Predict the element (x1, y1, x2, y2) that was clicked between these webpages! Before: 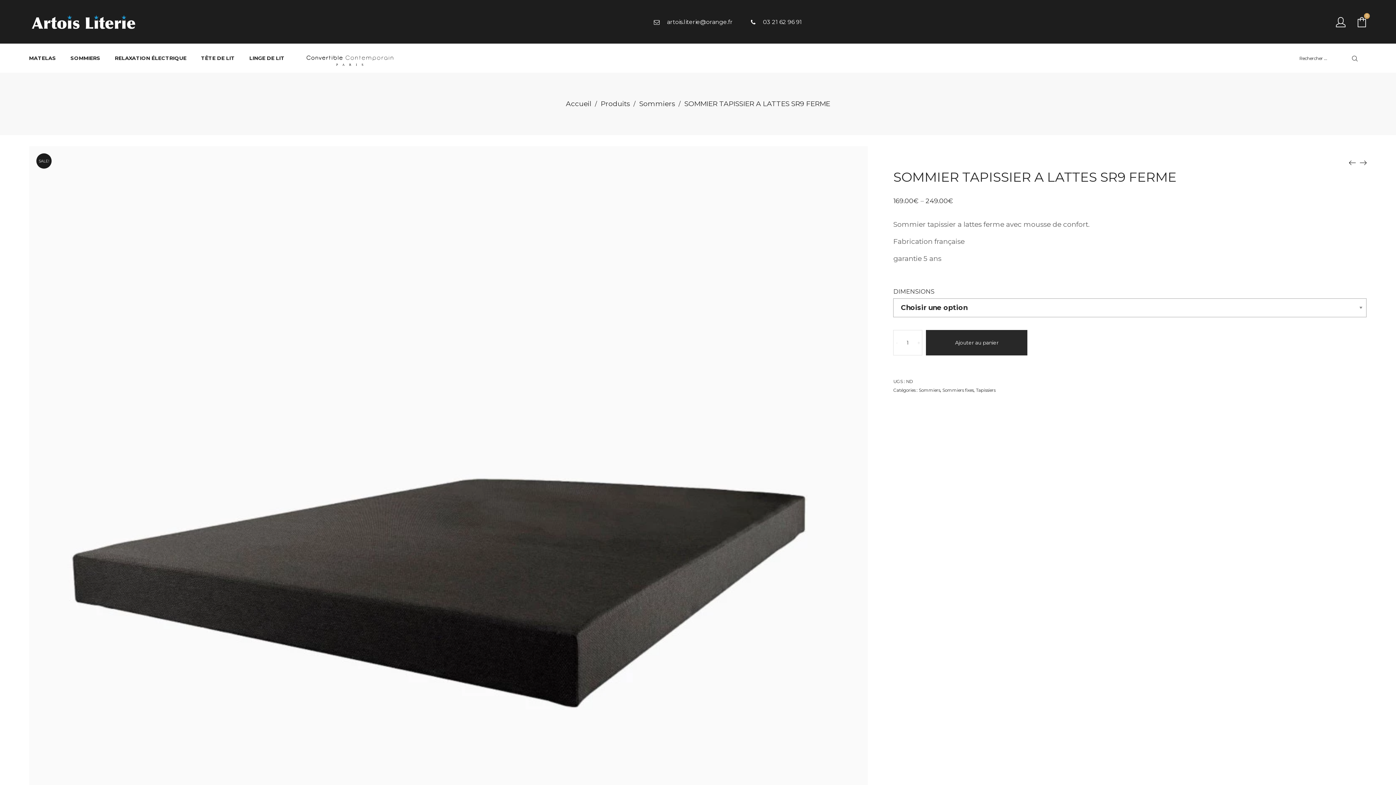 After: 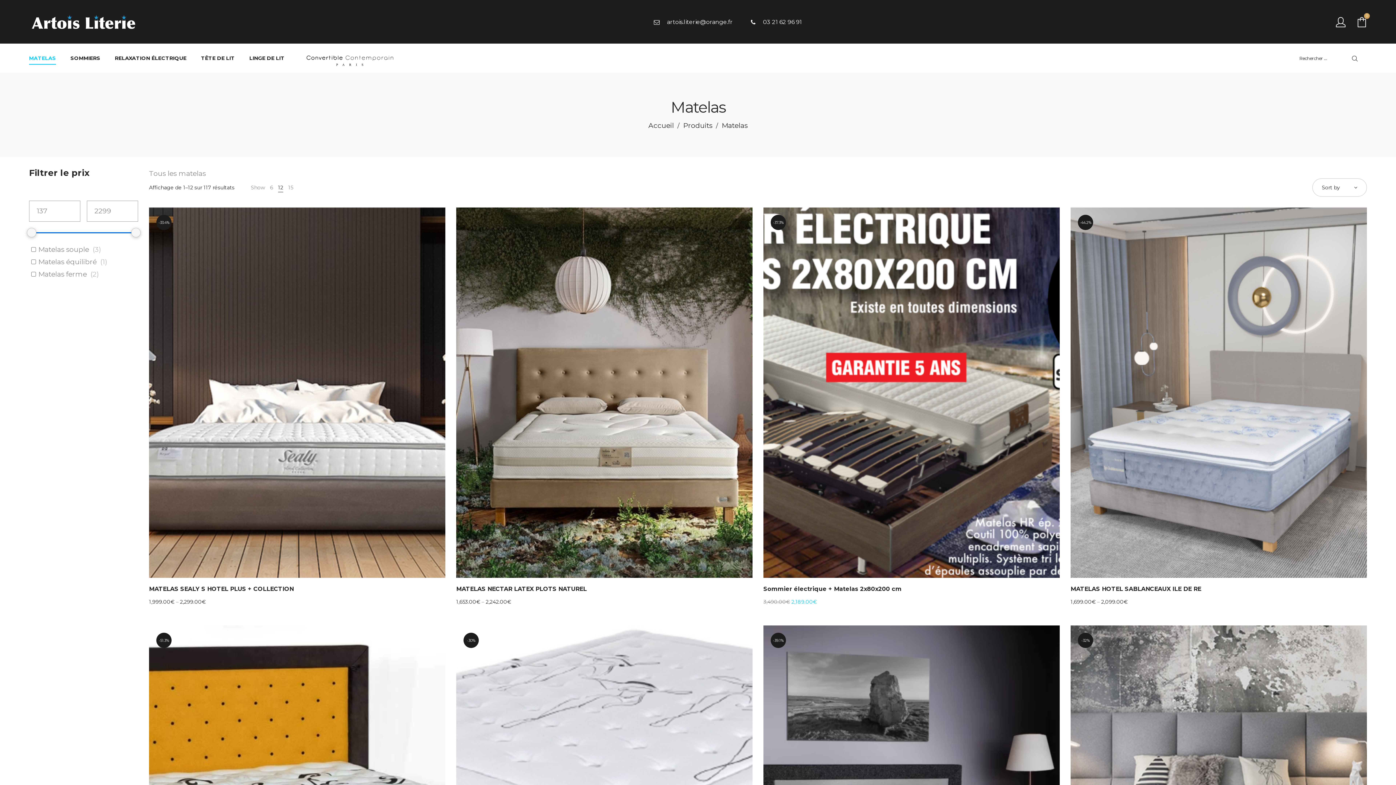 Action: bbox: (29, 43, 70, 72) label: MATELAS